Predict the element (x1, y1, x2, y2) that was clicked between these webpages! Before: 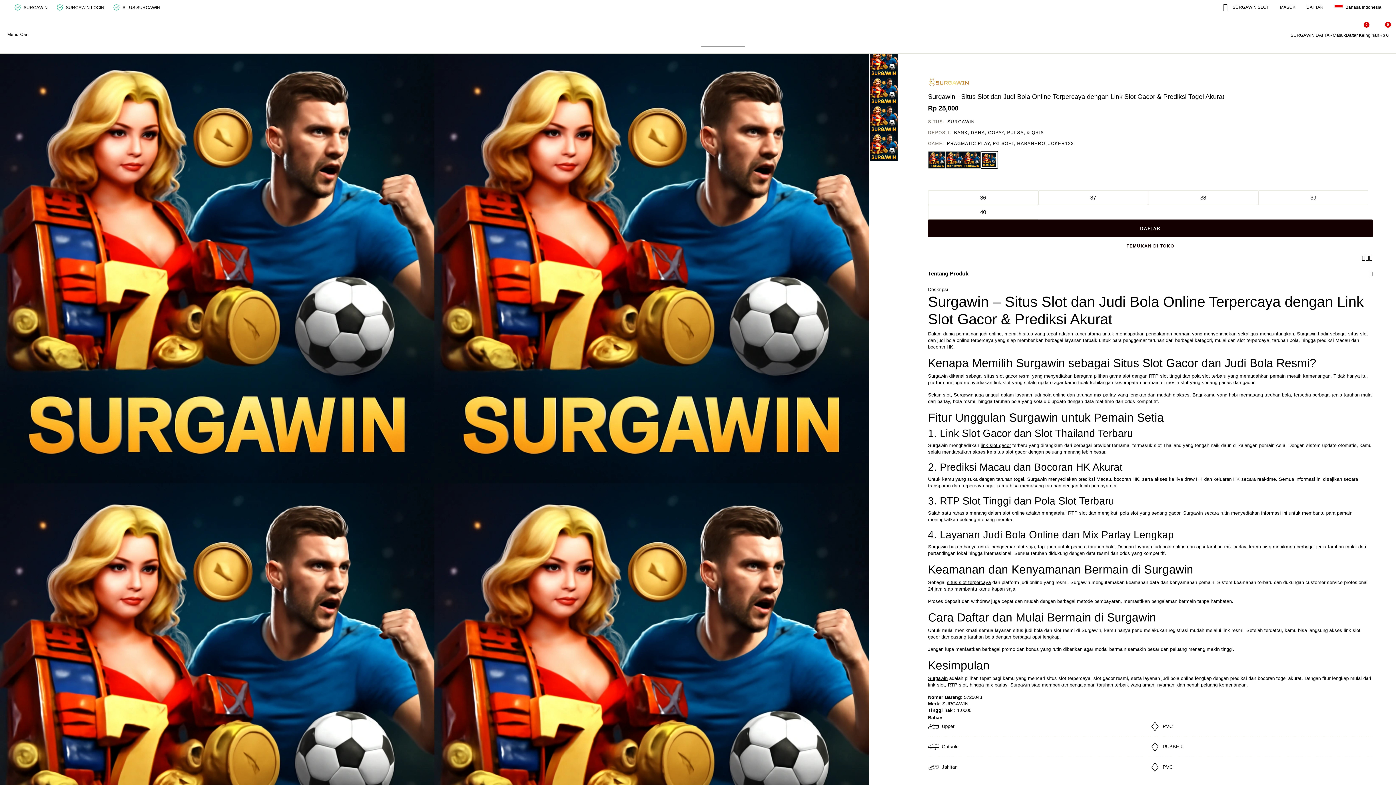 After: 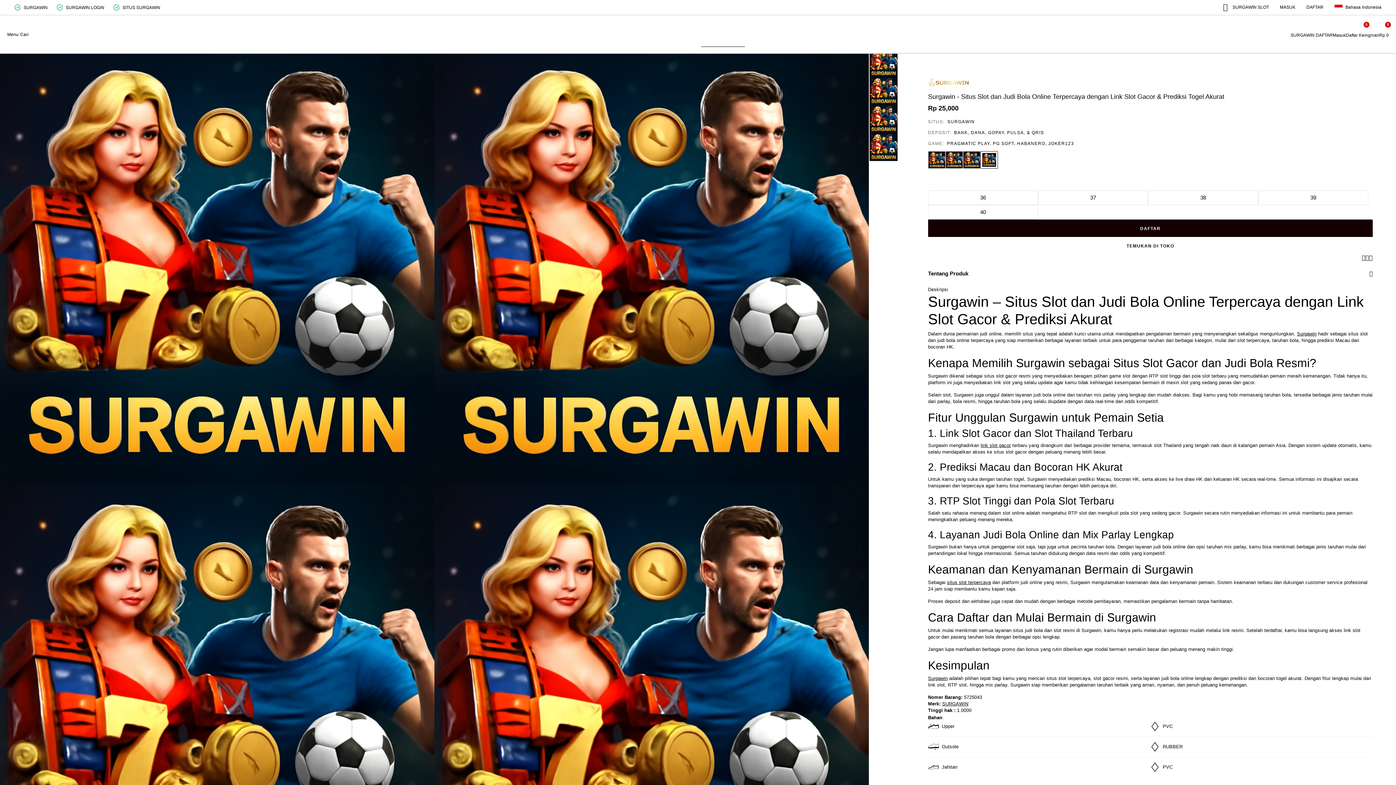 Action: bbox: (980, 151, 998, 168) label: Pilih Warna PINK